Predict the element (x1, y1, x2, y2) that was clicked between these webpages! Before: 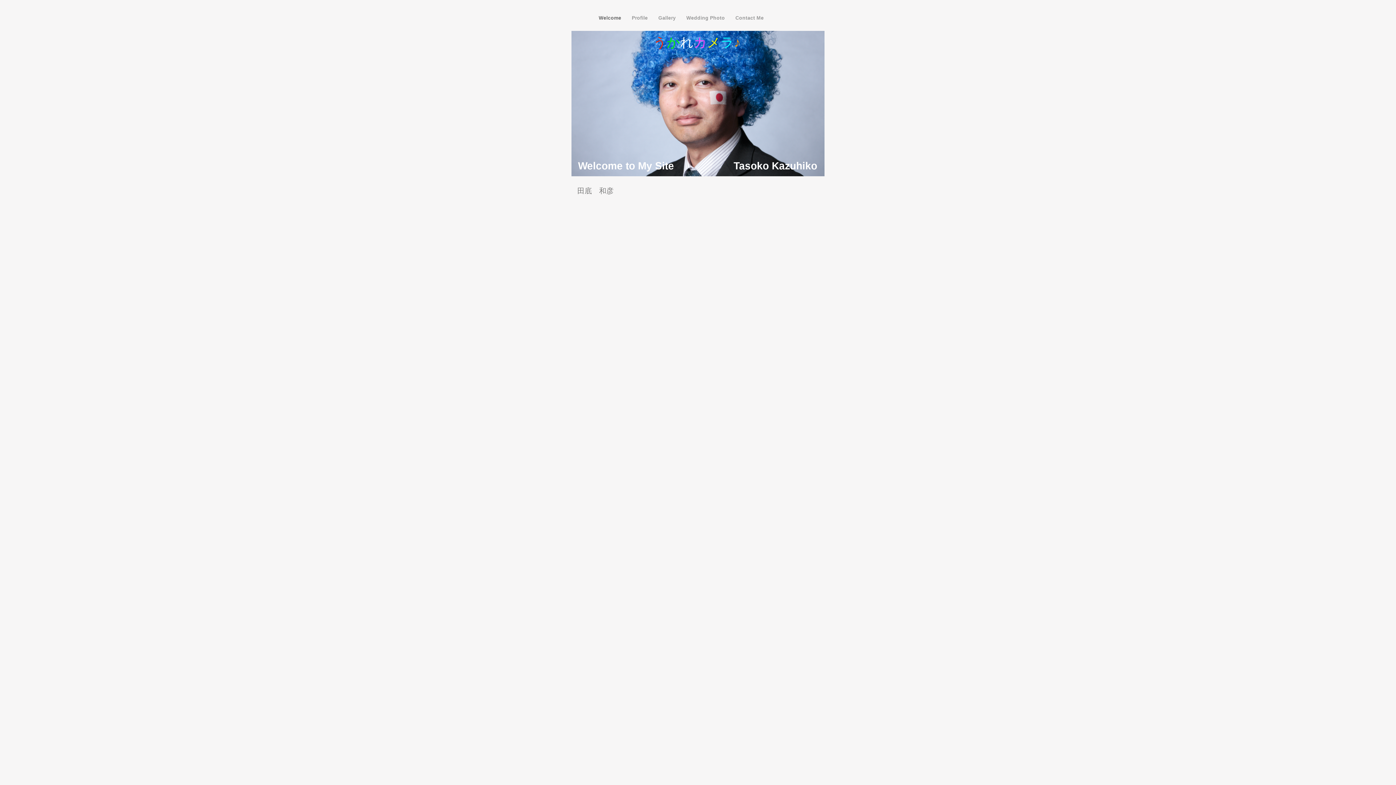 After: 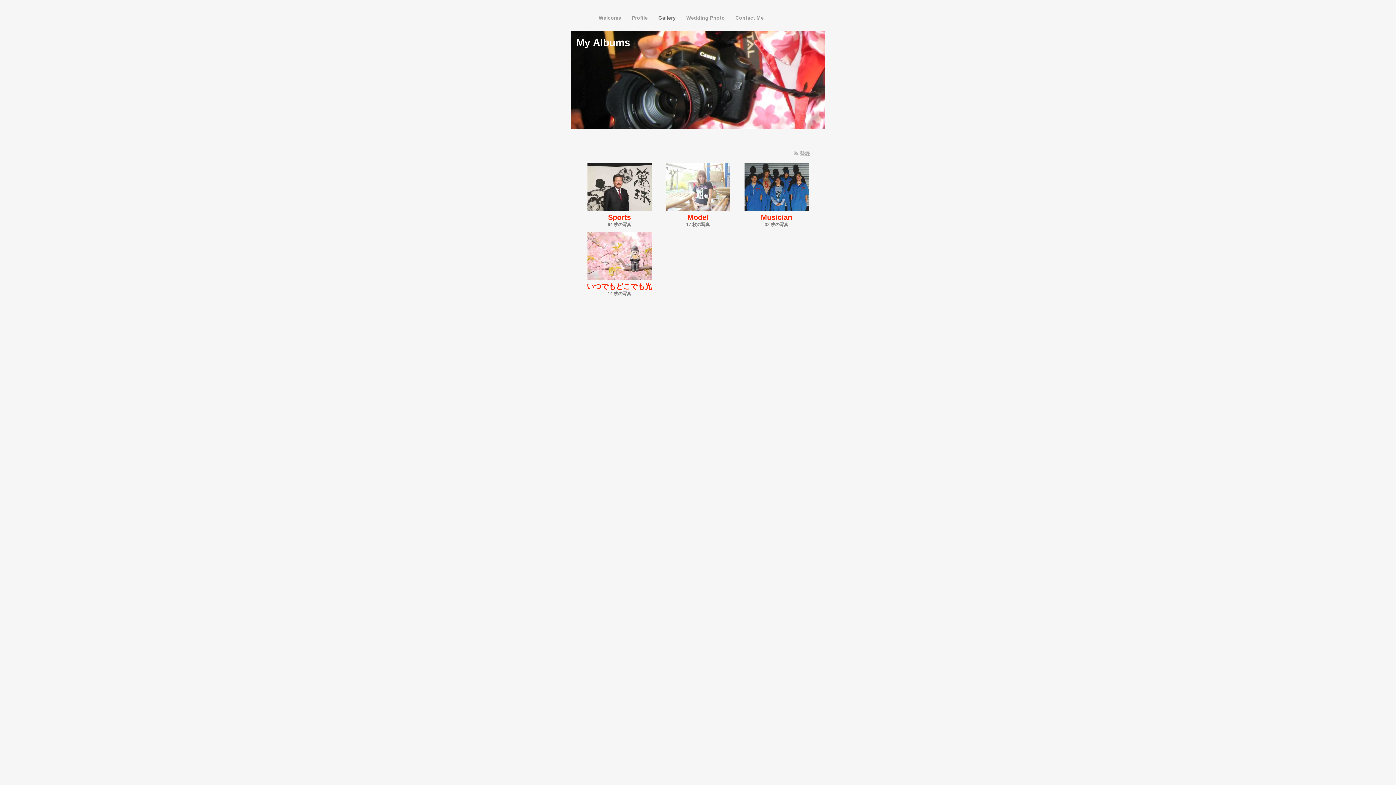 Action: label: Gallery  bbox: (658, 15, 677, 20)